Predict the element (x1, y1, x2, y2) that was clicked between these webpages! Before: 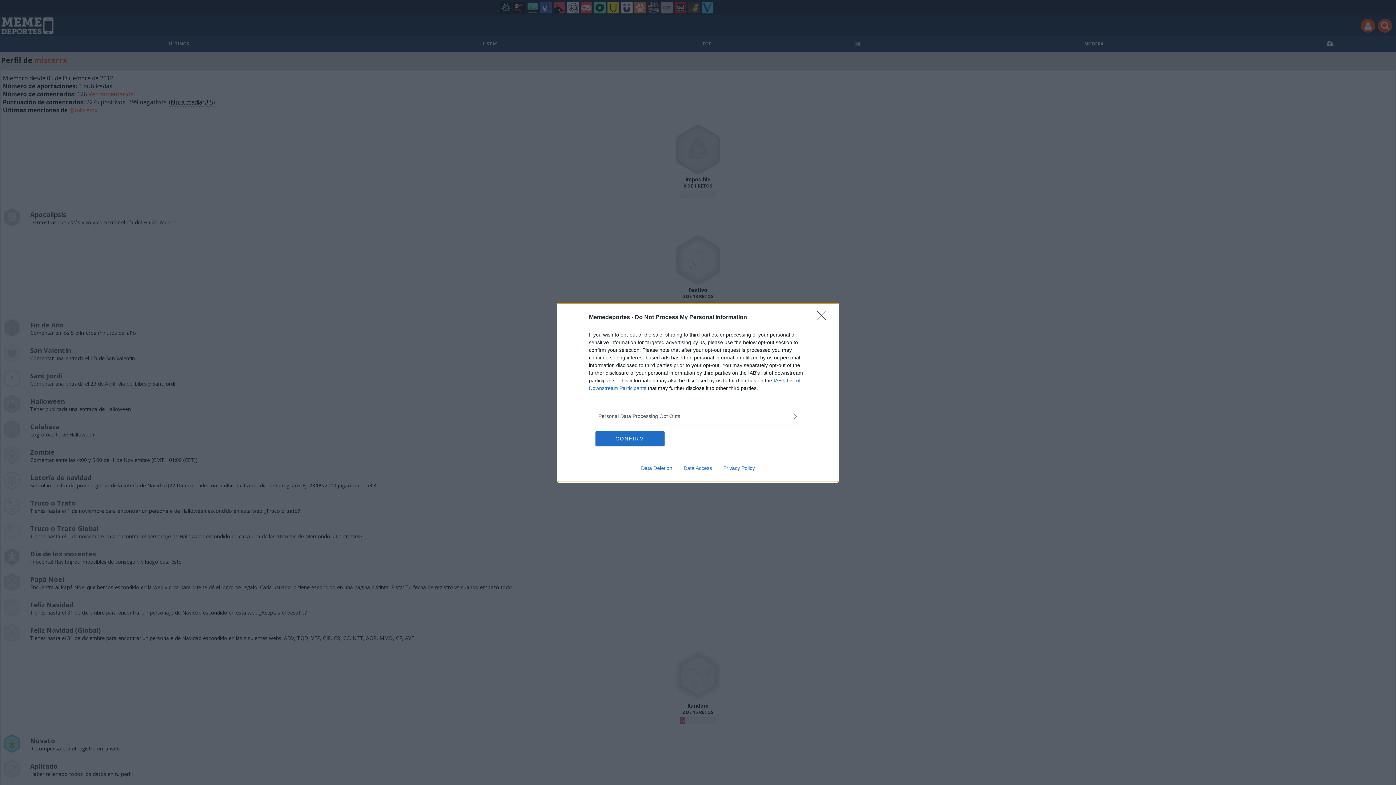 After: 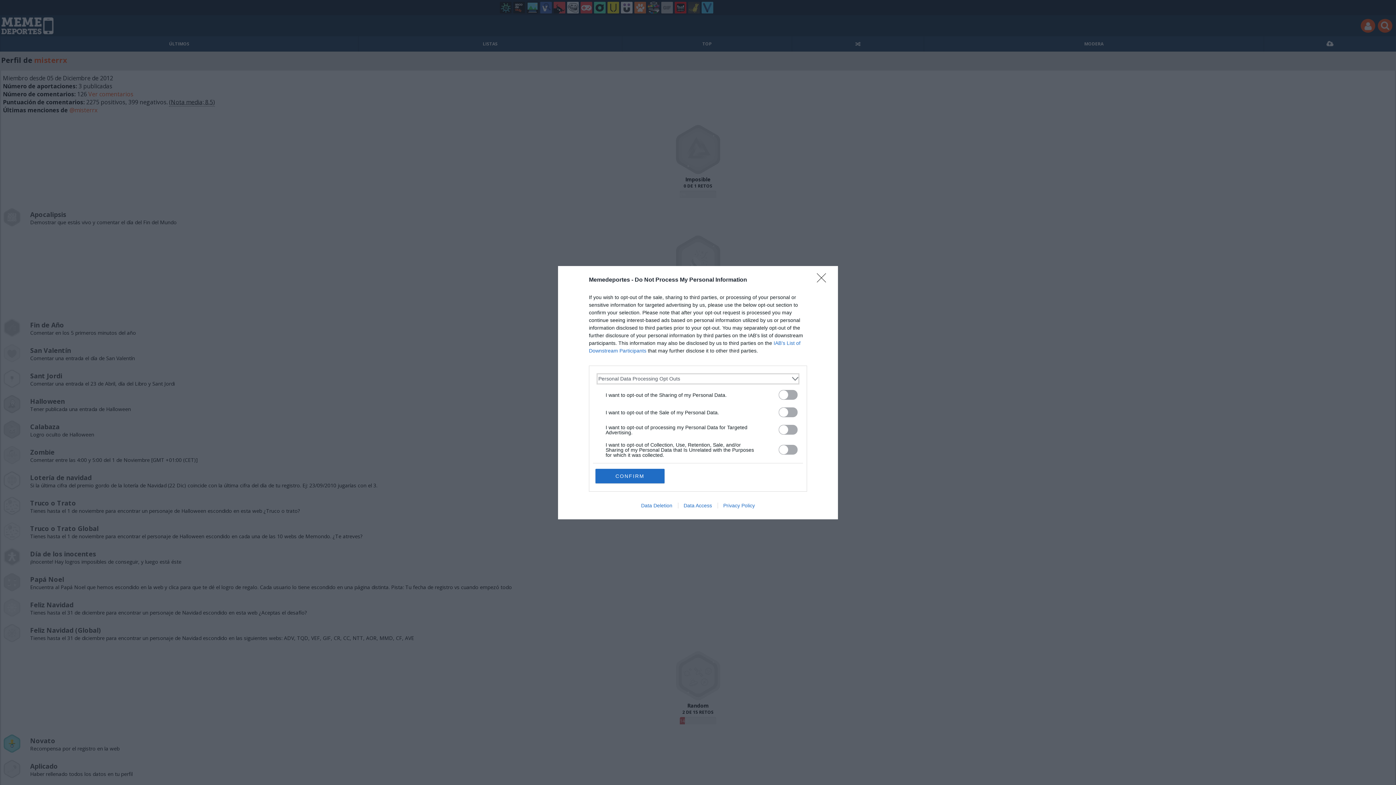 Action: bbox: (598, 412, 797, 420) label: Opt-Outs